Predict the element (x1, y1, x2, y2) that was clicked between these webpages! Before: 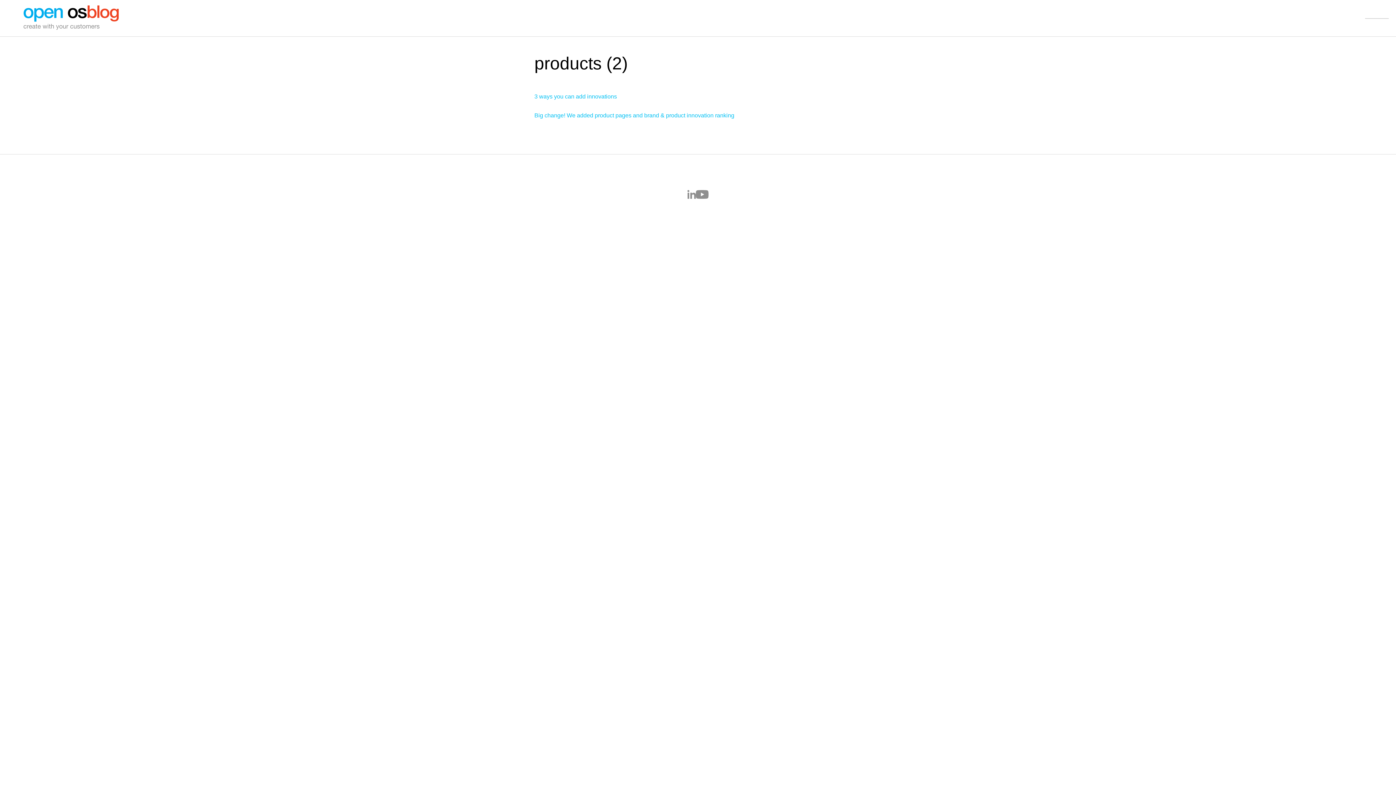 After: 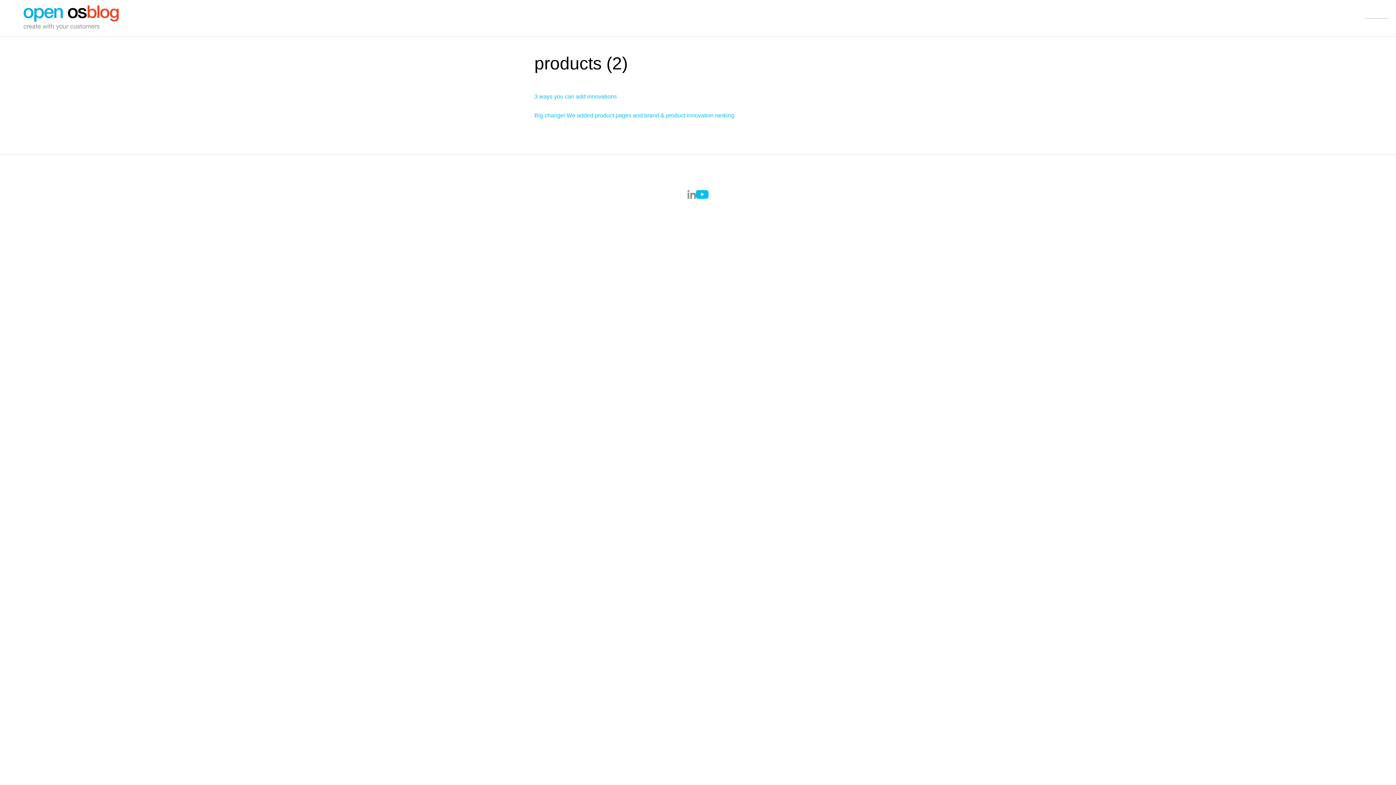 Action: bbox: (696, 193, 708, 200)